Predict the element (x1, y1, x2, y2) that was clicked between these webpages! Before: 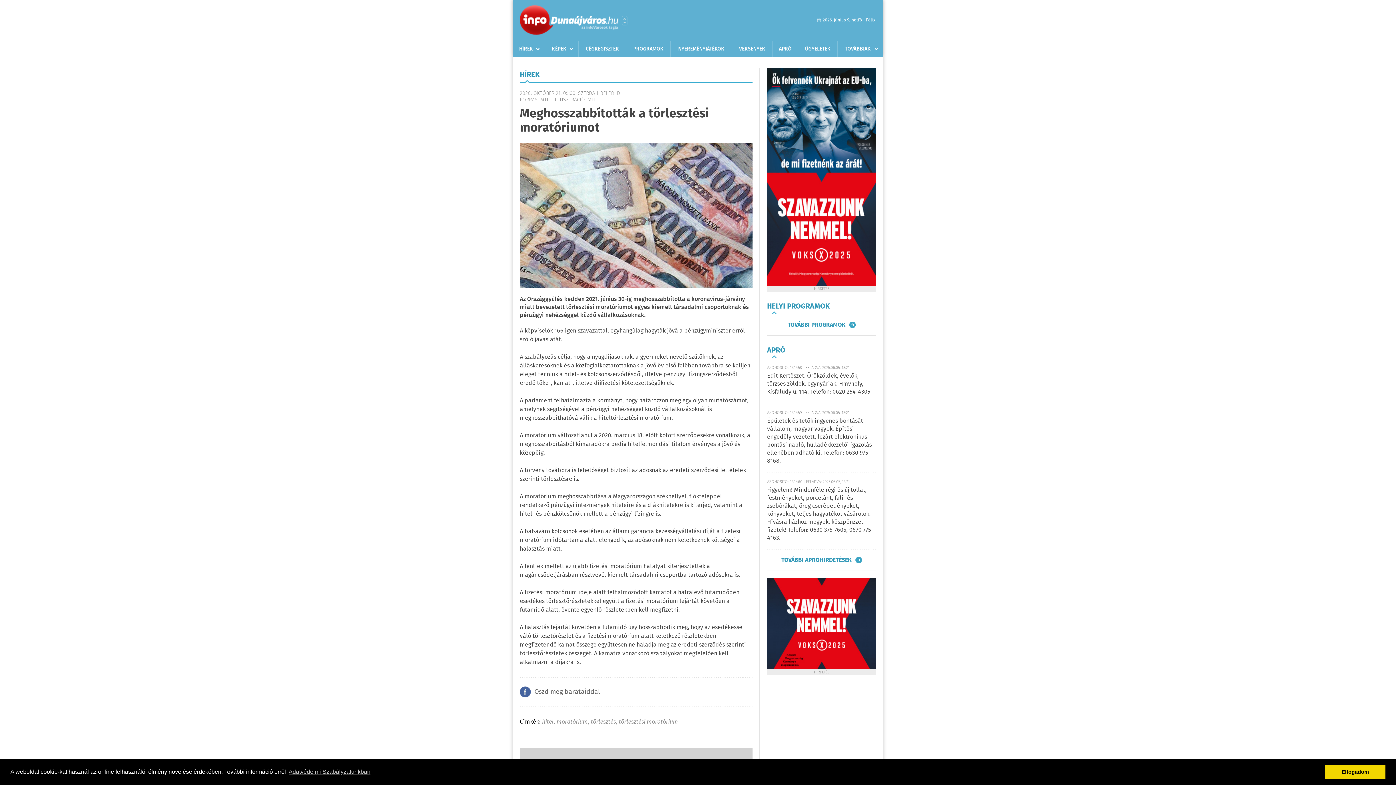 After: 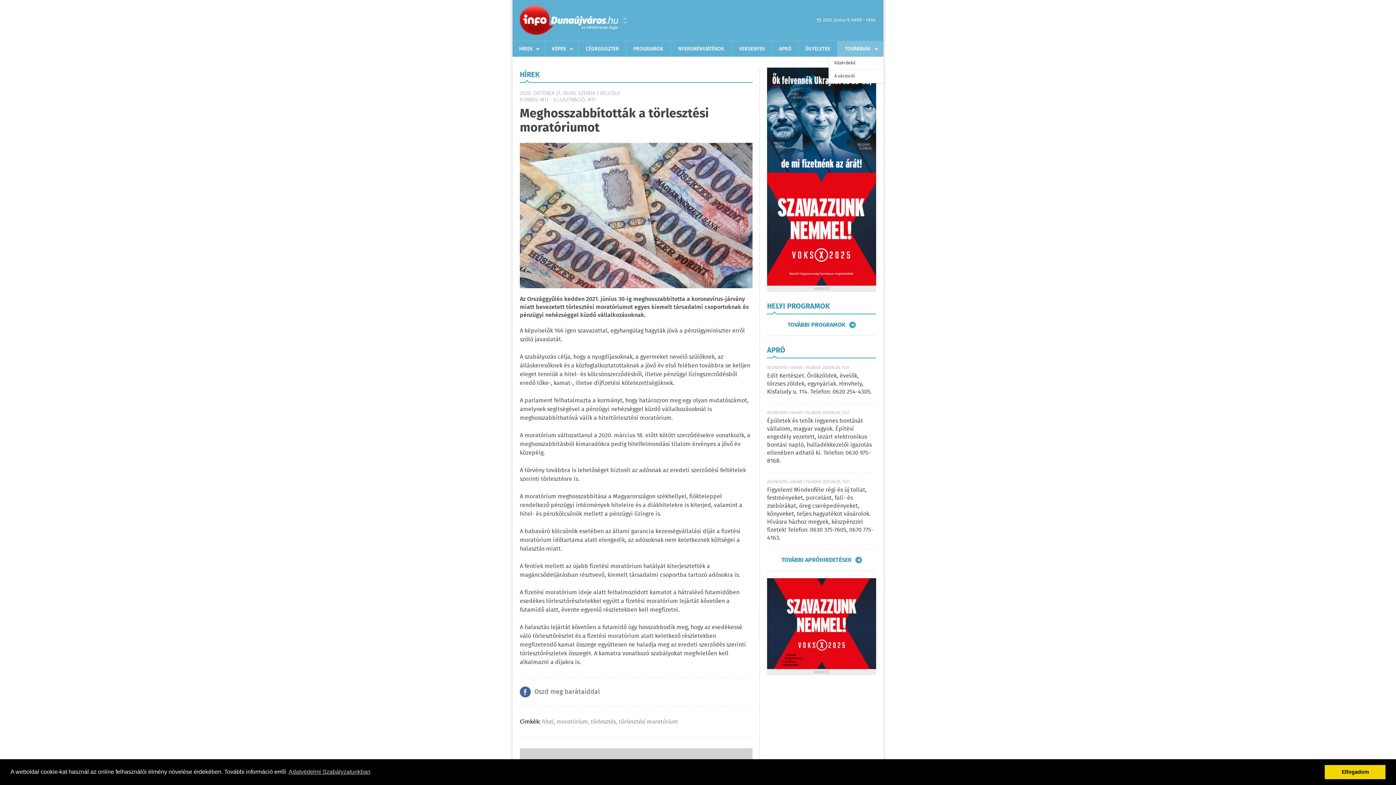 Action: label: TOVÁBBIAK bbox: (837, 41, 878, 56)